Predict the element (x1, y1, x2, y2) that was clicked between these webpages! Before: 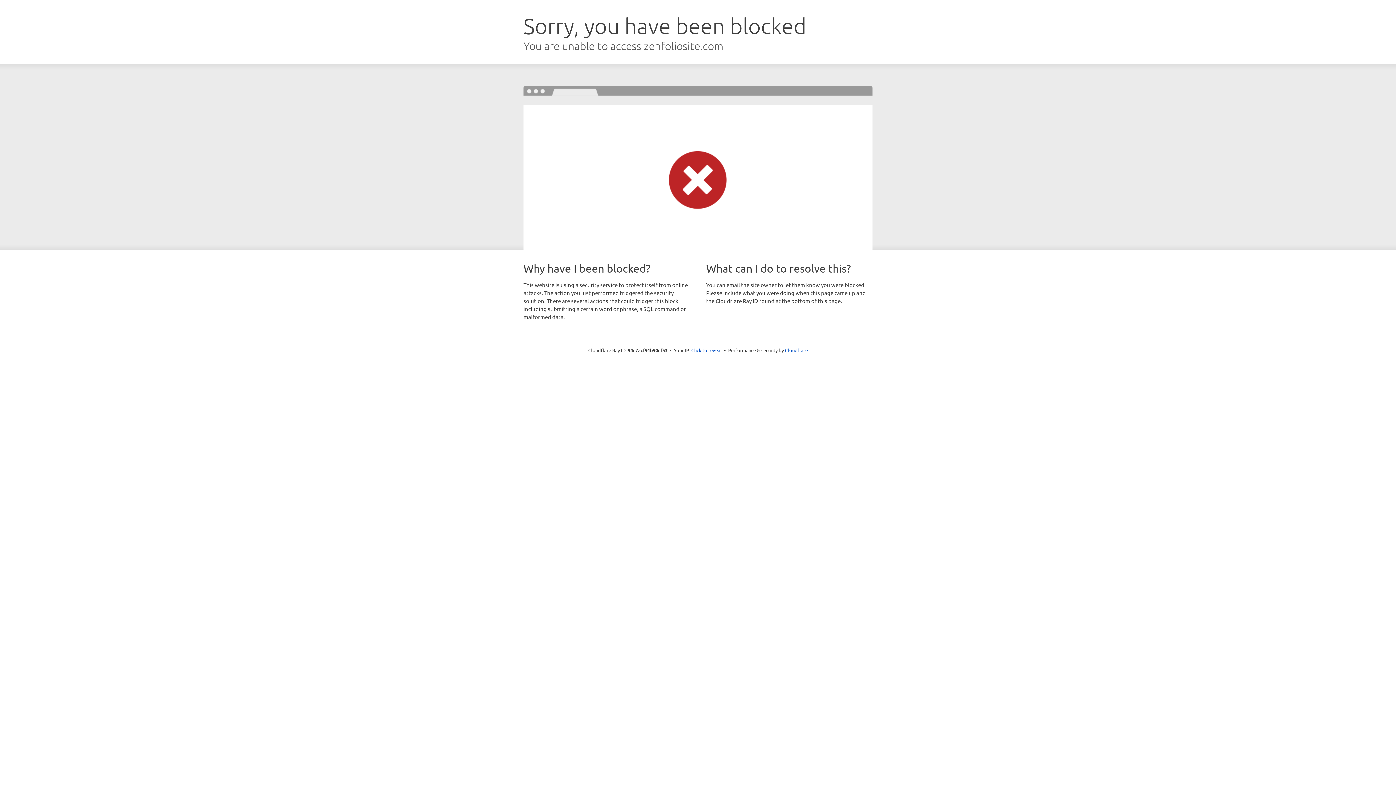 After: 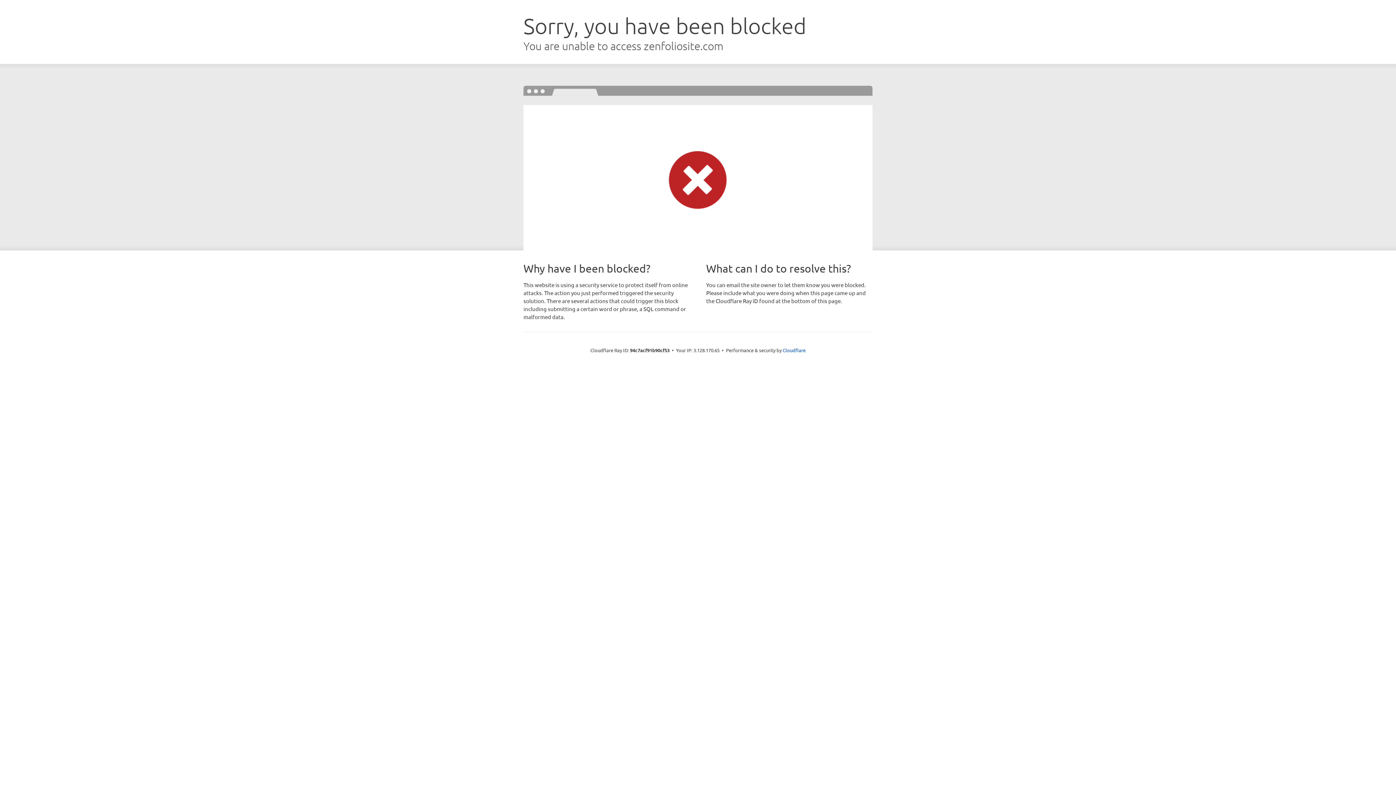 Action: bbox: (691, 346, 722, 353) label: Click to reveal